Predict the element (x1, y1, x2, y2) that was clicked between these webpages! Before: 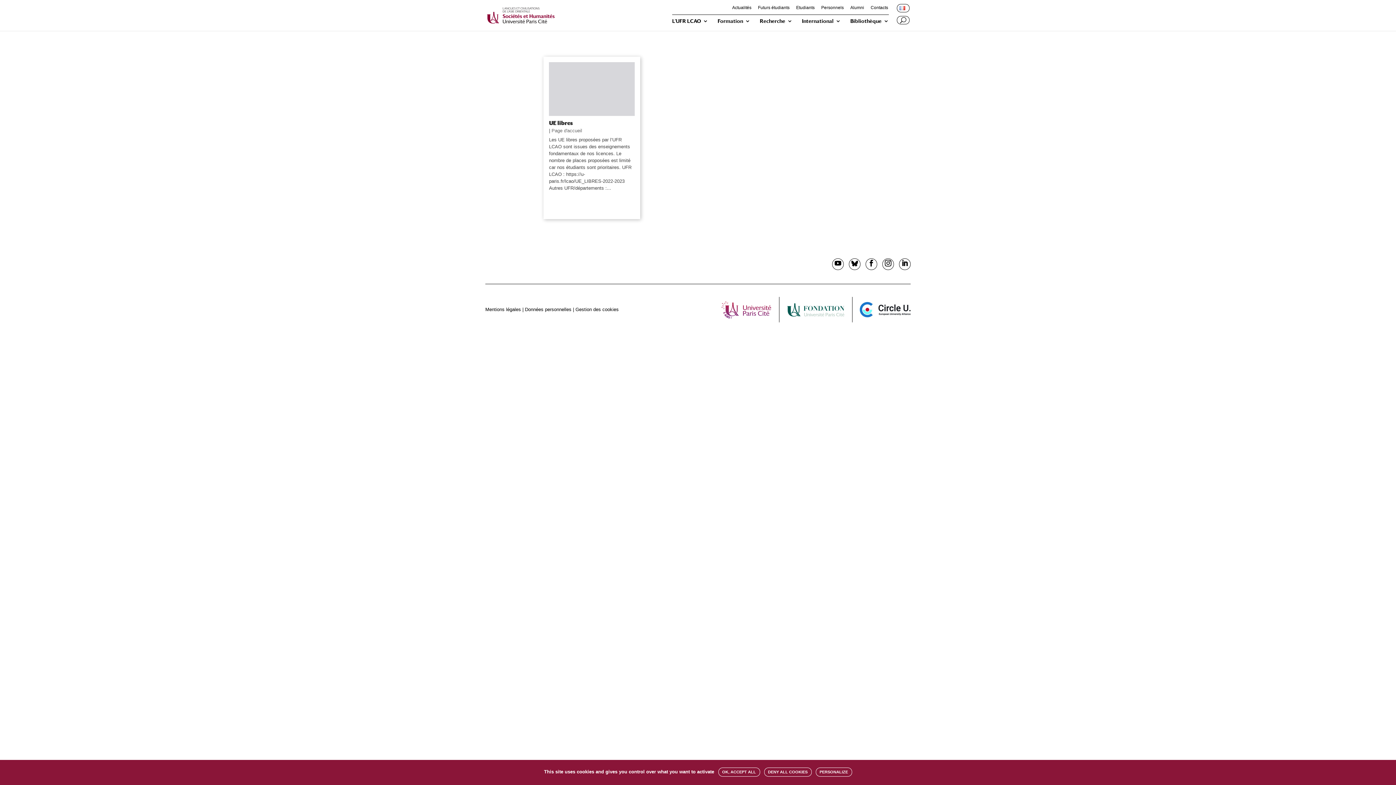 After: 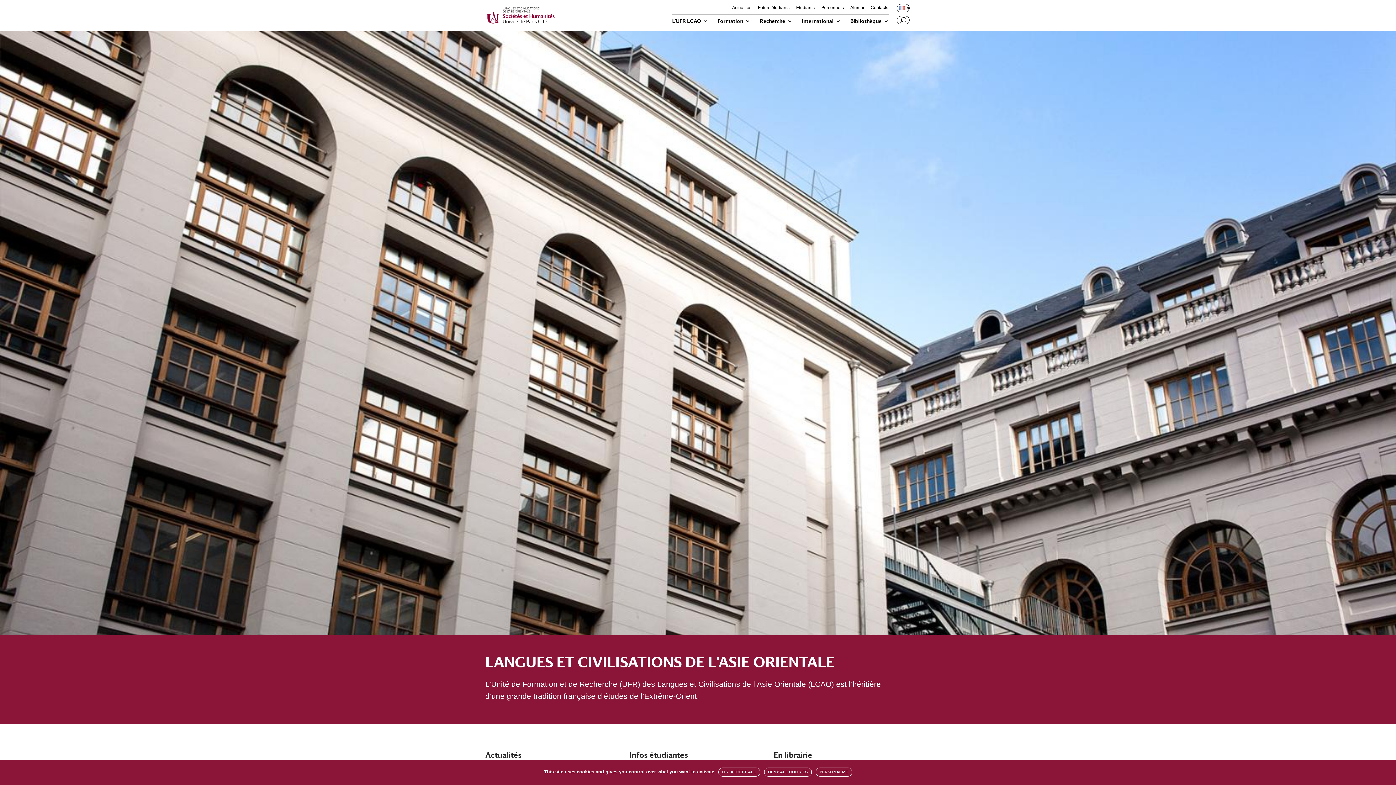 Action: bbox: (486, 11, 554, 18)